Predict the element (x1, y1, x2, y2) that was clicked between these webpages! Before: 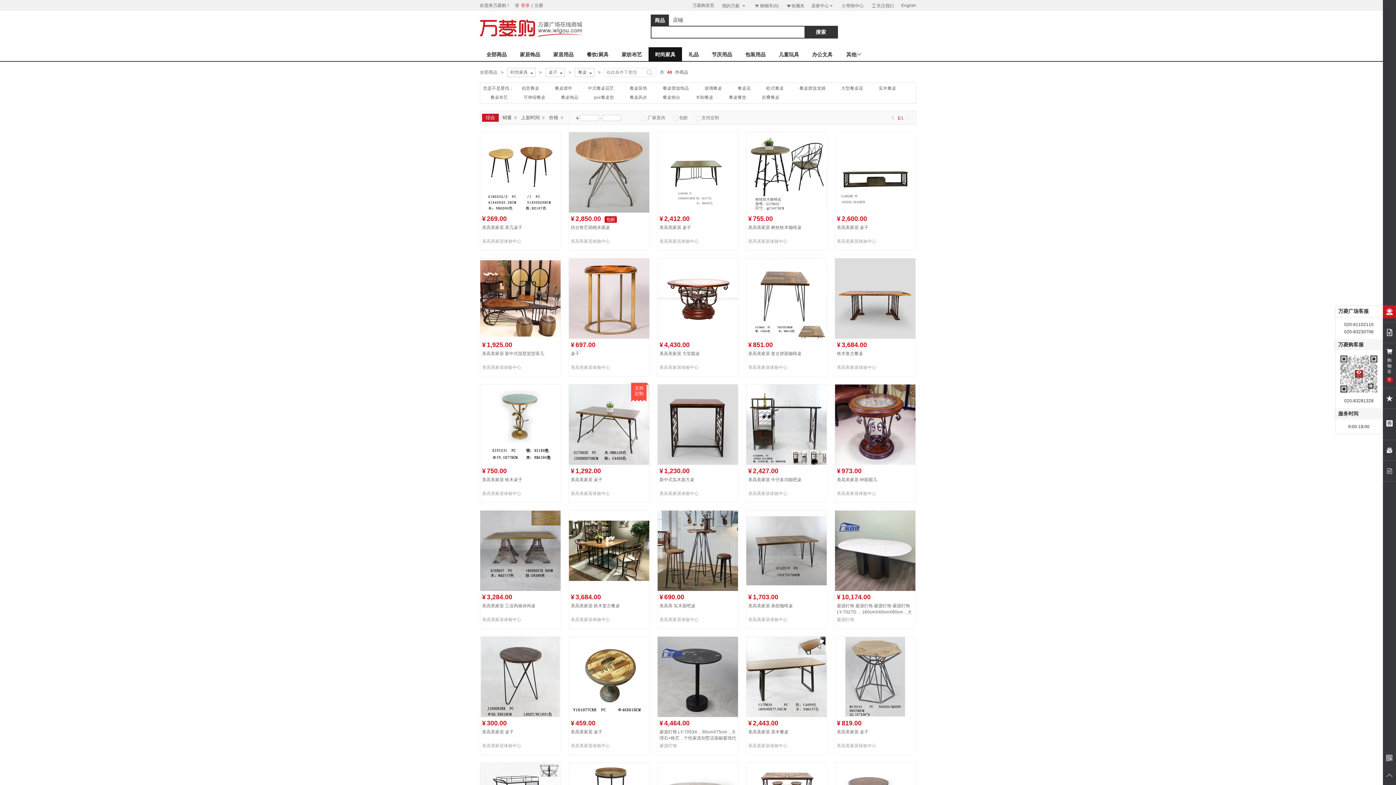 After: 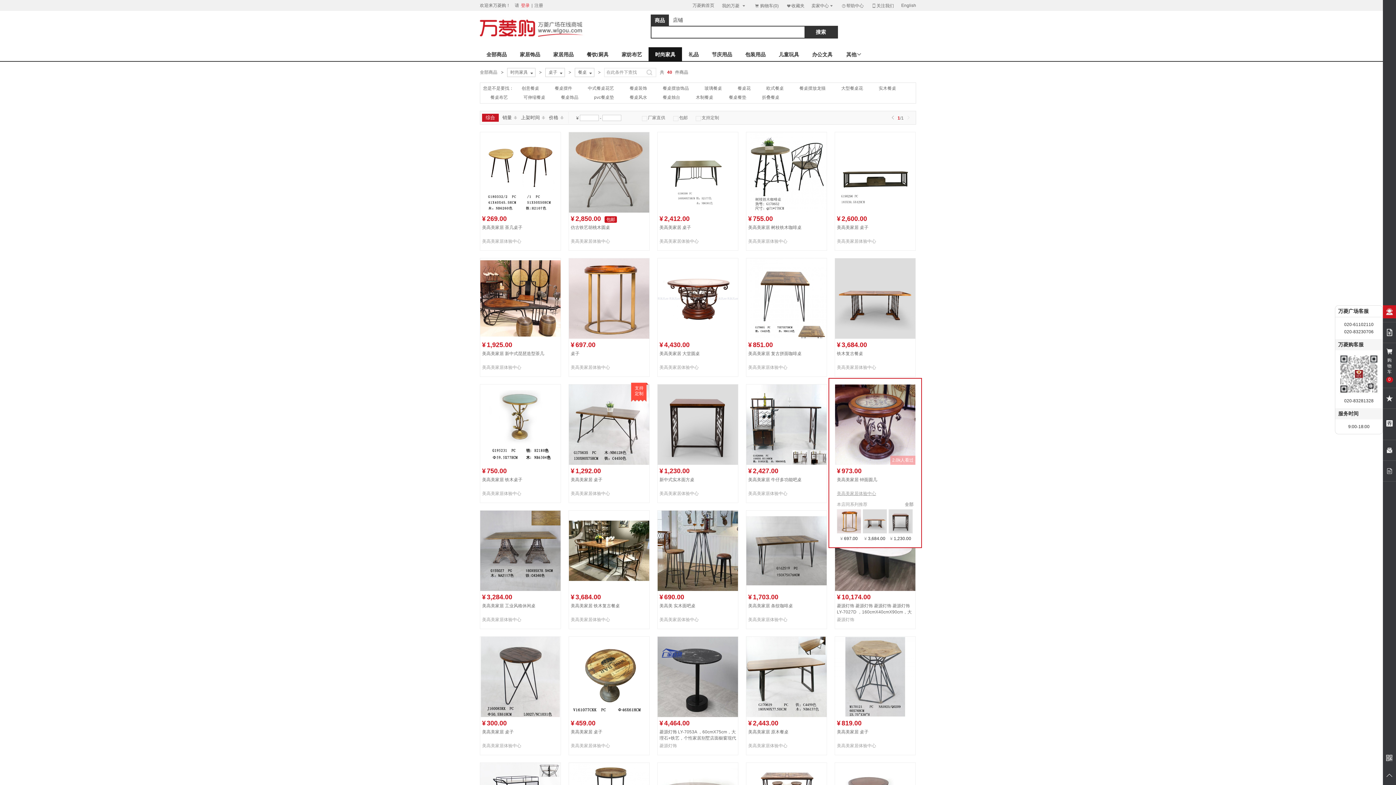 Action: label: 美高美家居体验中心 bbox: (835, 489, 878, 498)